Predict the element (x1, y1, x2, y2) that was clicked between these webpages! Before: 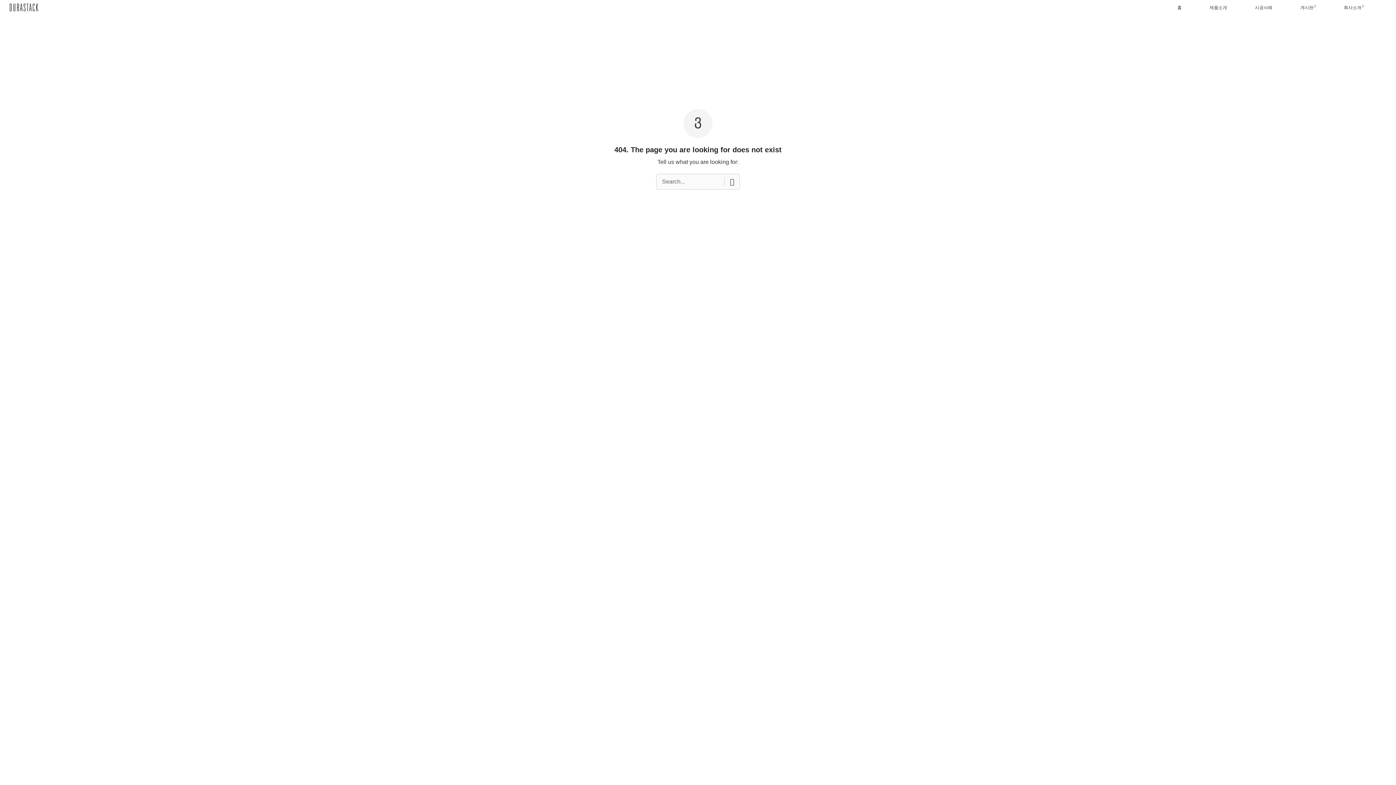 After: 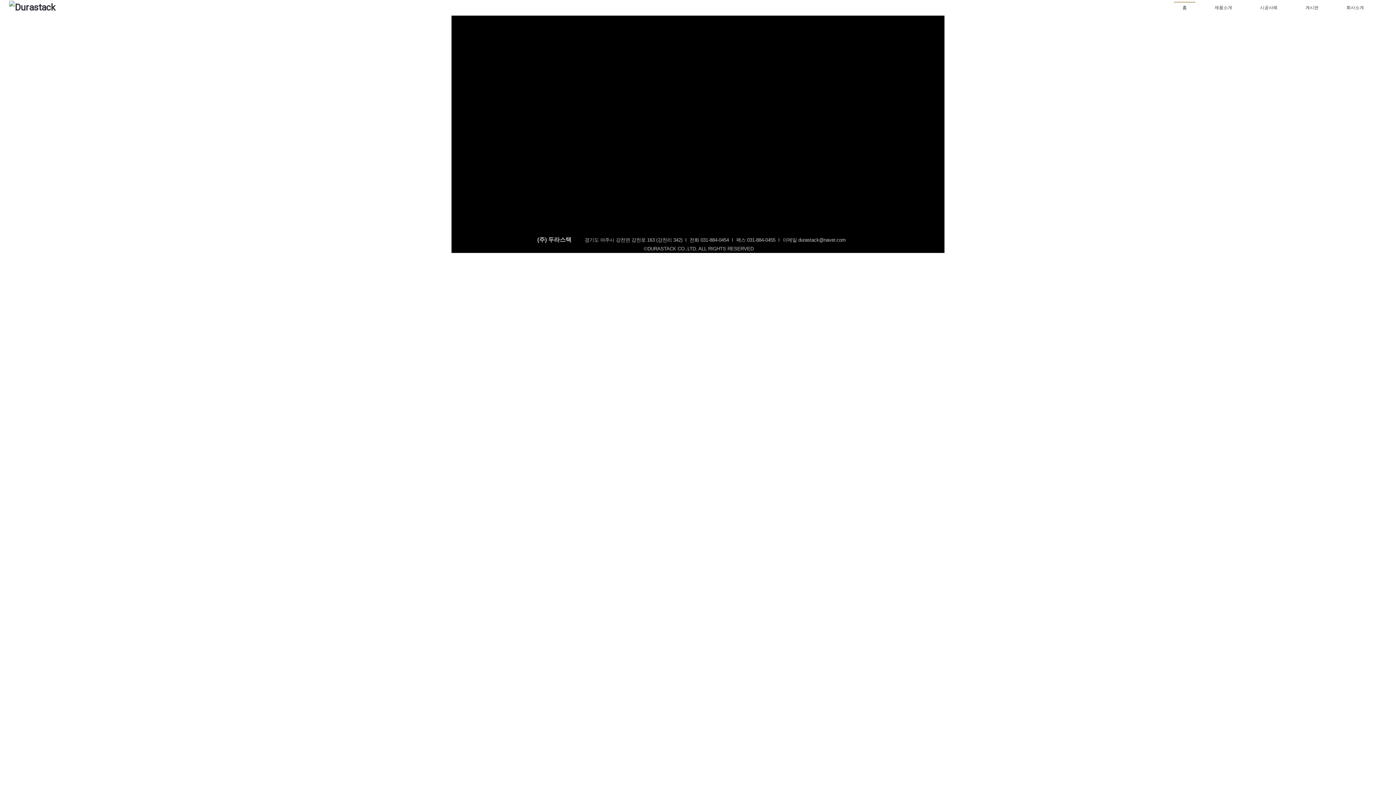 Action: bbox: (9, 2, 38, 12)